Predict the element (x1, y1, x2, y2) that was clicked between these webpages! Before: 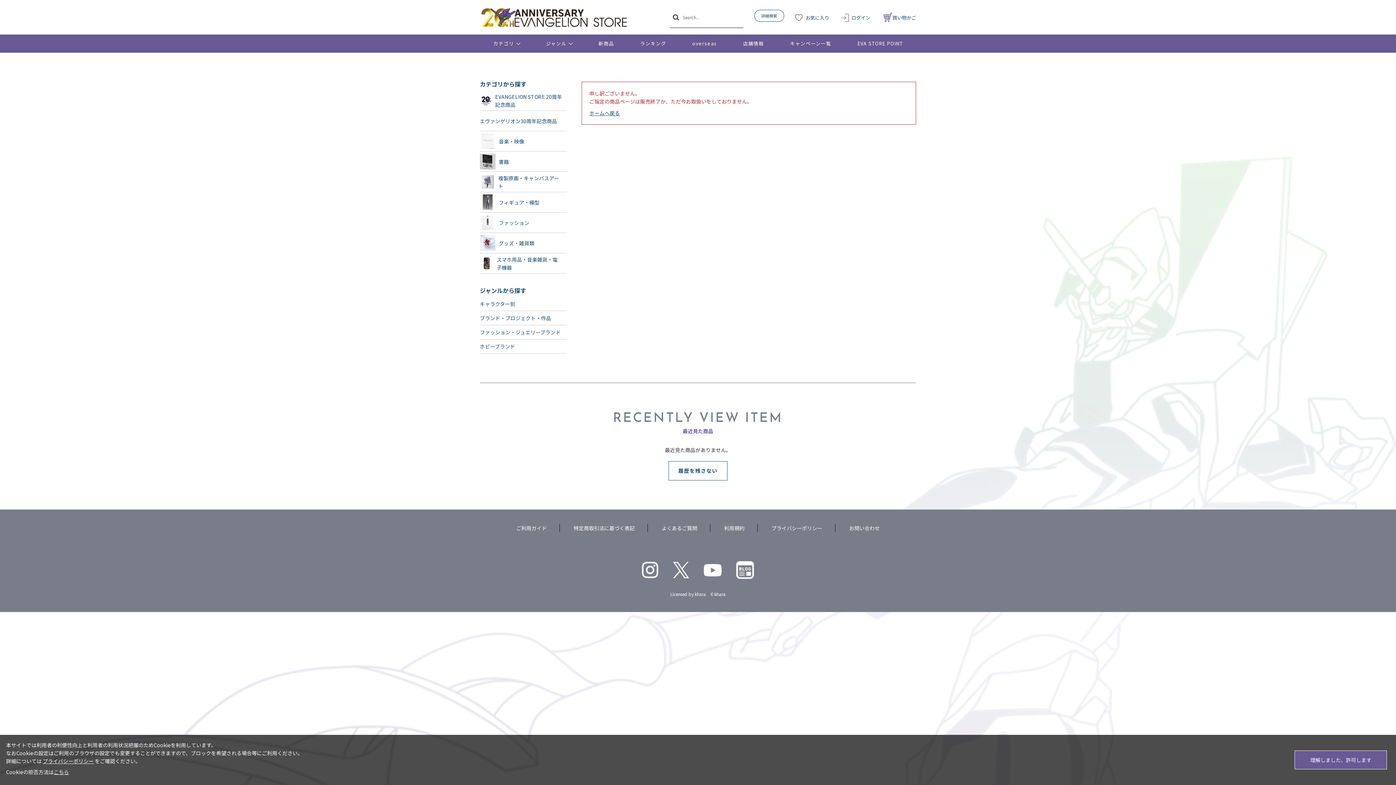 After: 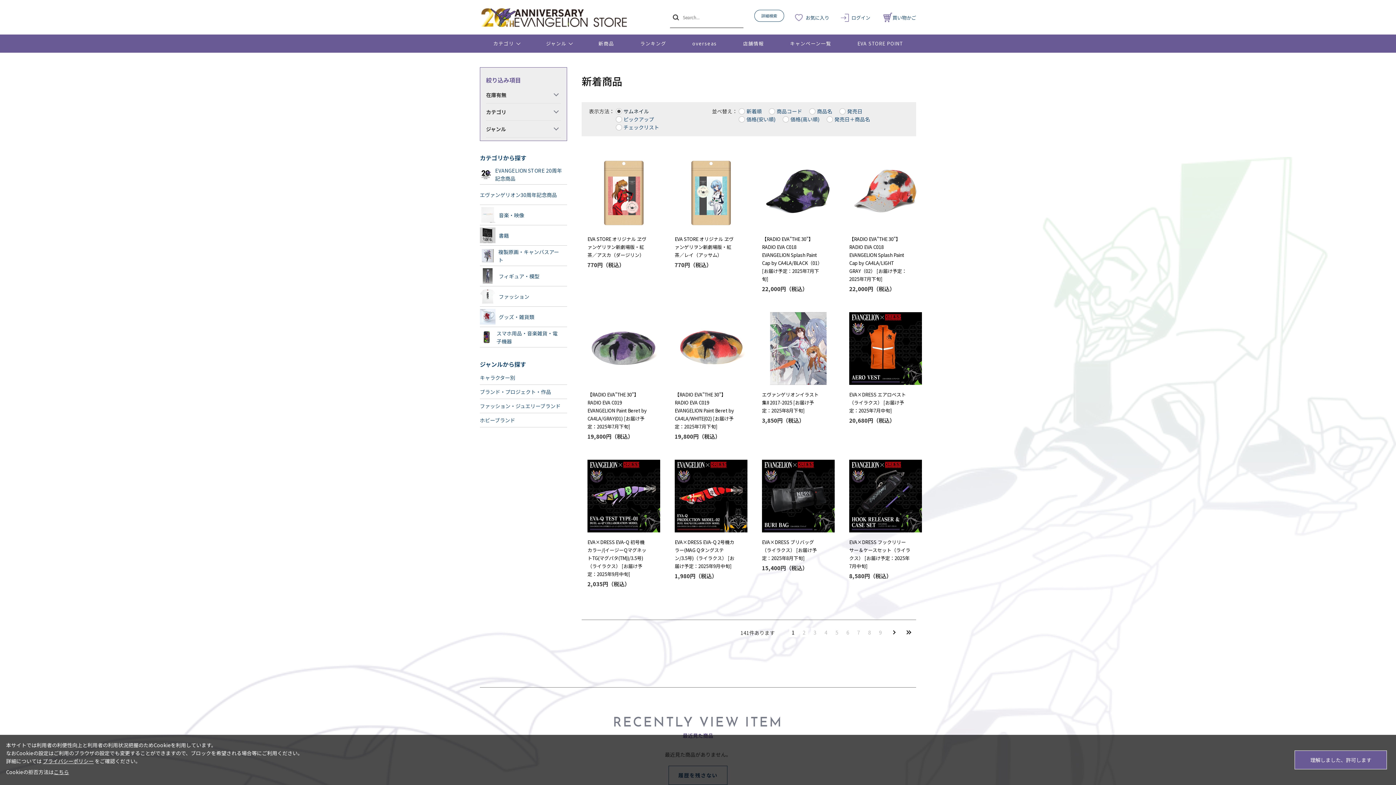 Action: label: 新商品 bbox: (585, 34, 627, 52)